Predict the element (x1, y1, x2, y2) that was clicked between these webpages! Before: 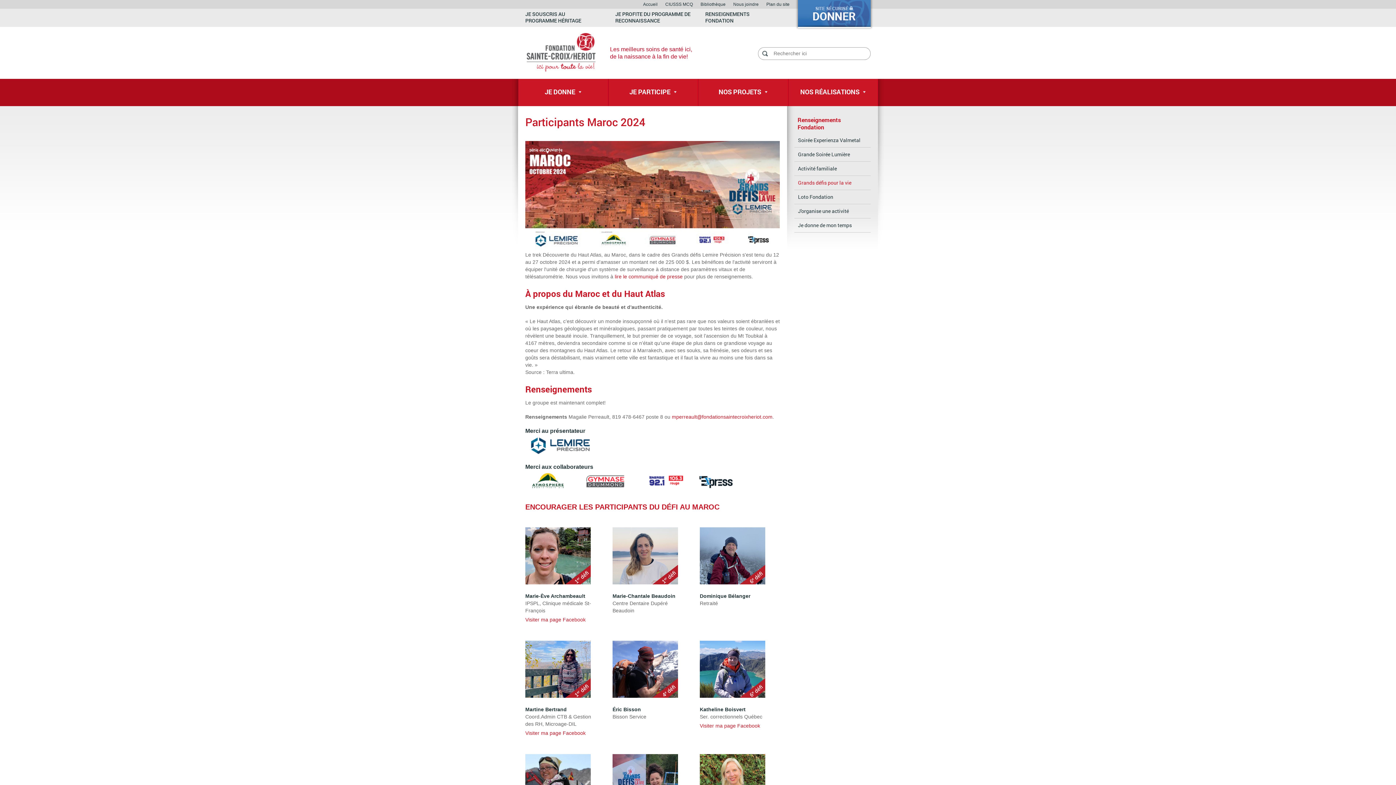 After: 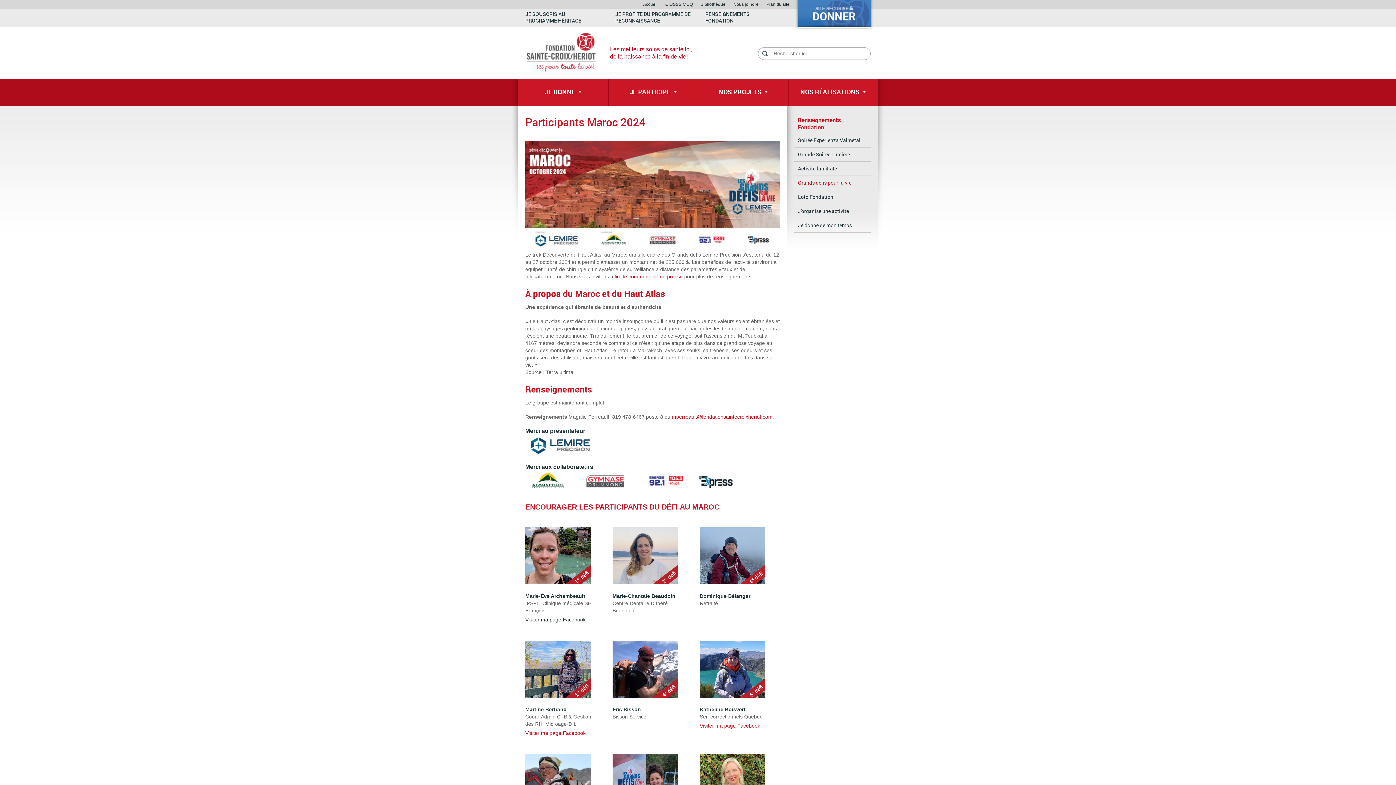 Action: label: Visiter ma page Facebook bbox: (525, 617, 585, 622)